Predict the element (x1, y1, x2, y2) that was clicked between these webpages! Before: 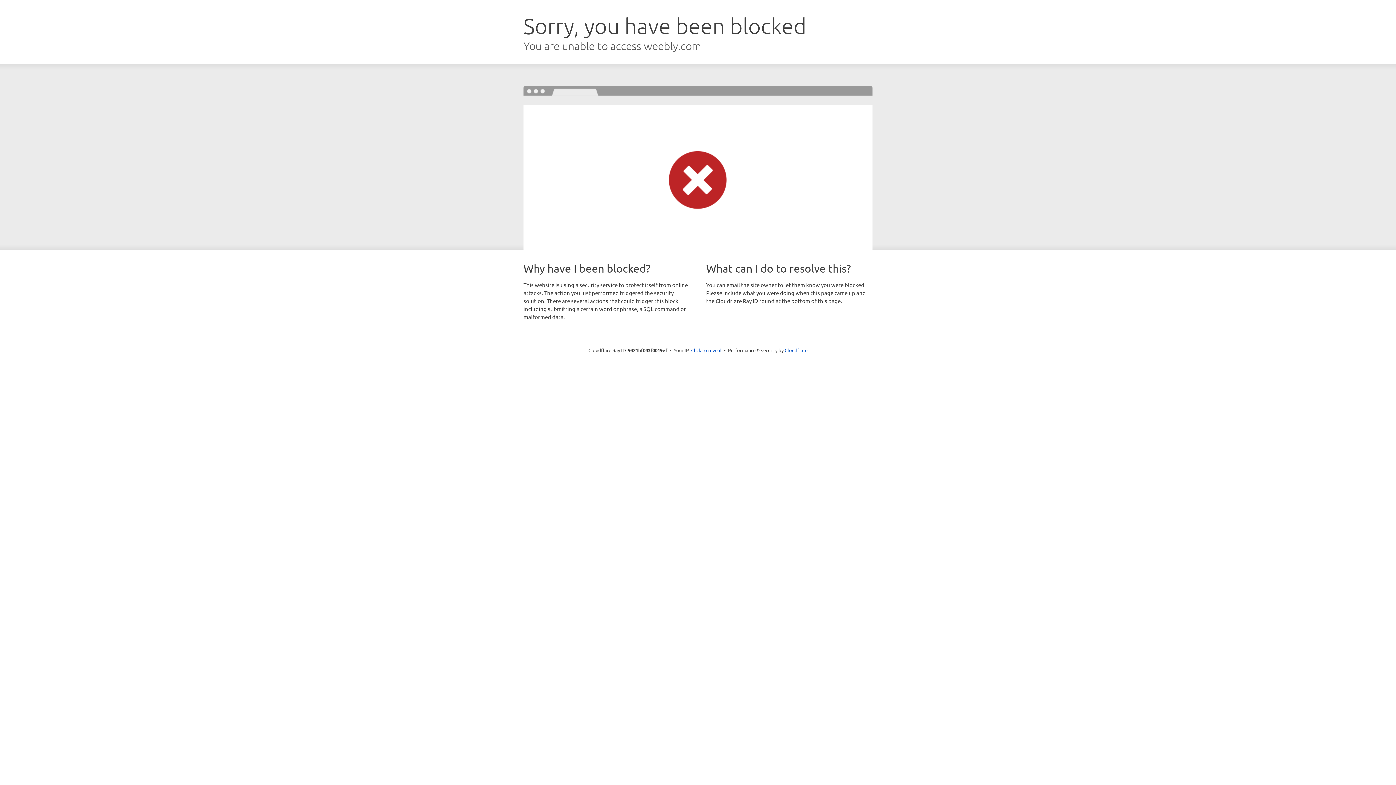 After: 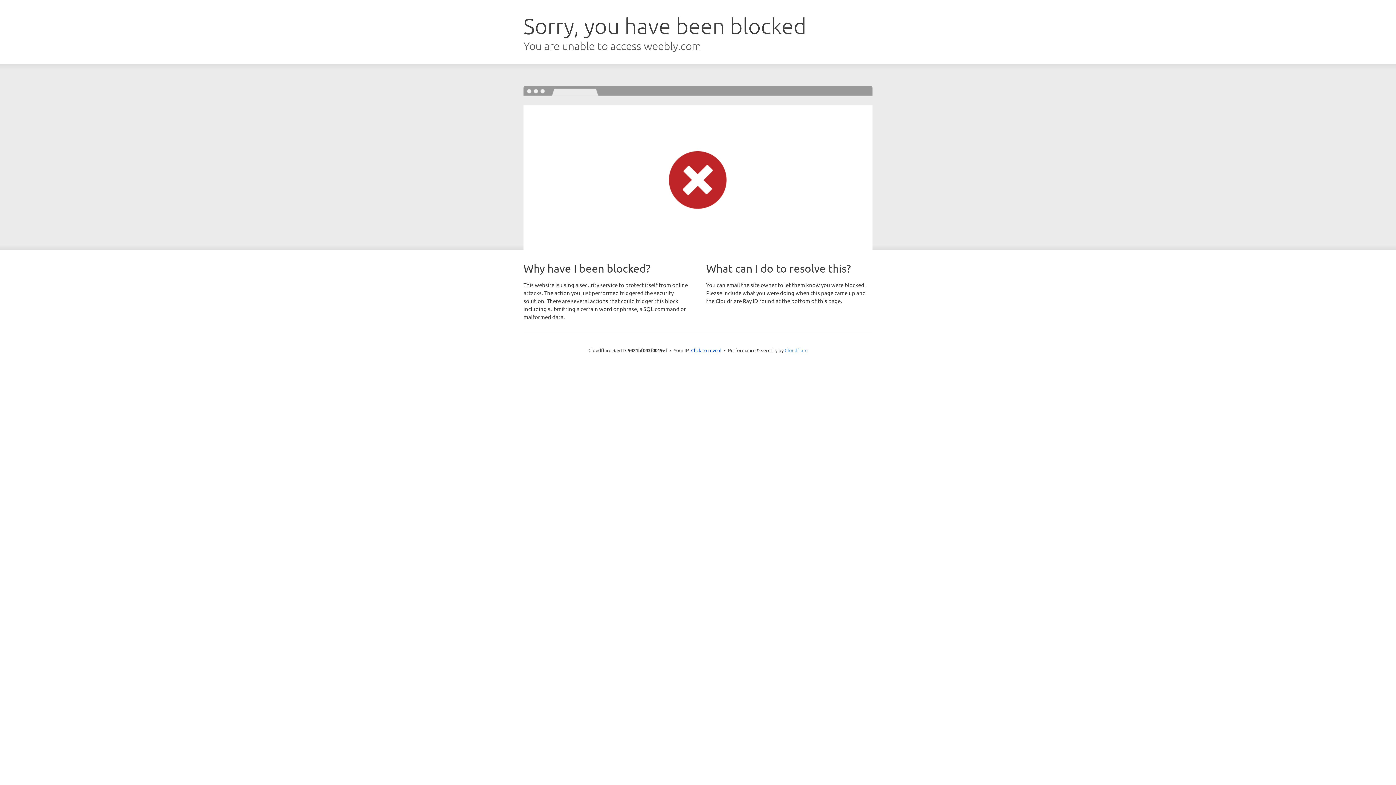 Action: label: Cloudflare bbox: (784, 347, 807, 353)